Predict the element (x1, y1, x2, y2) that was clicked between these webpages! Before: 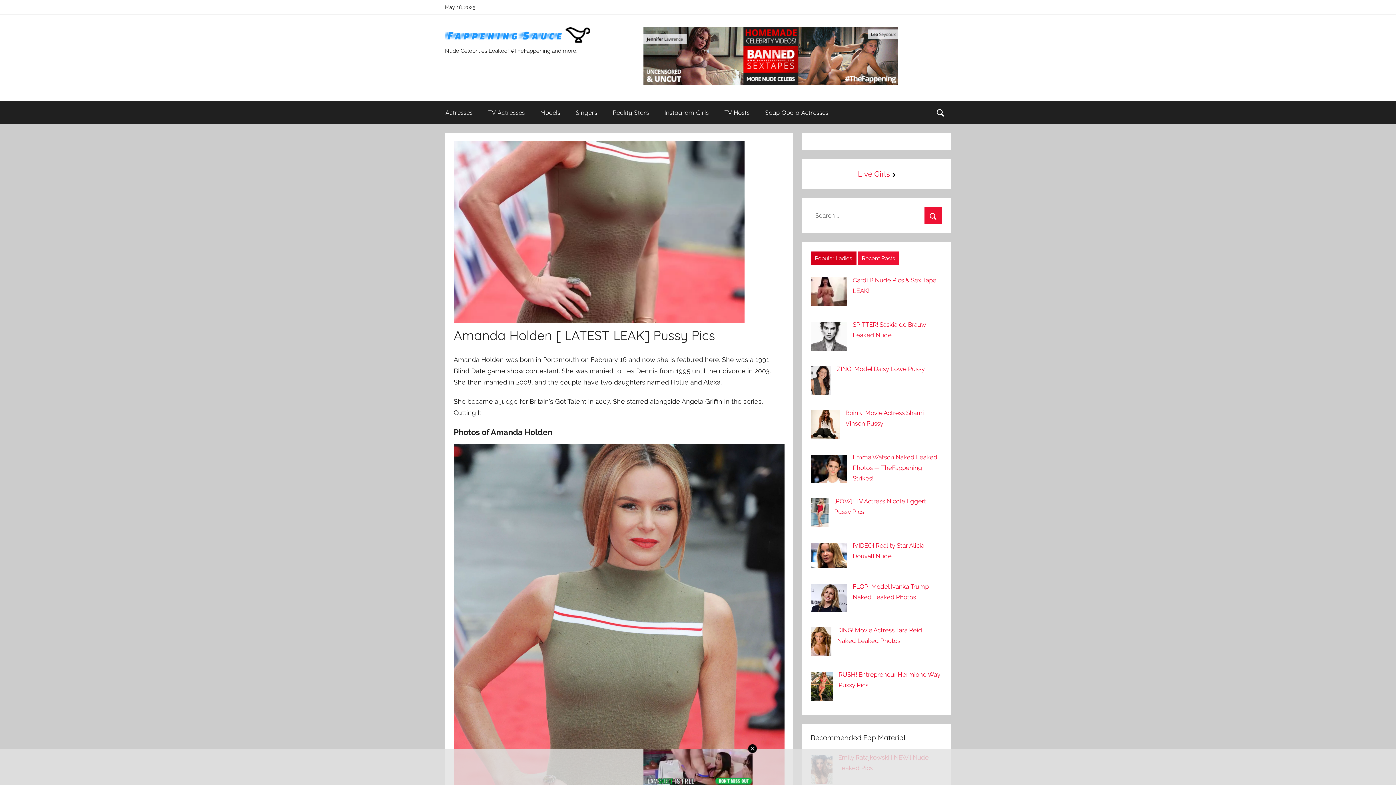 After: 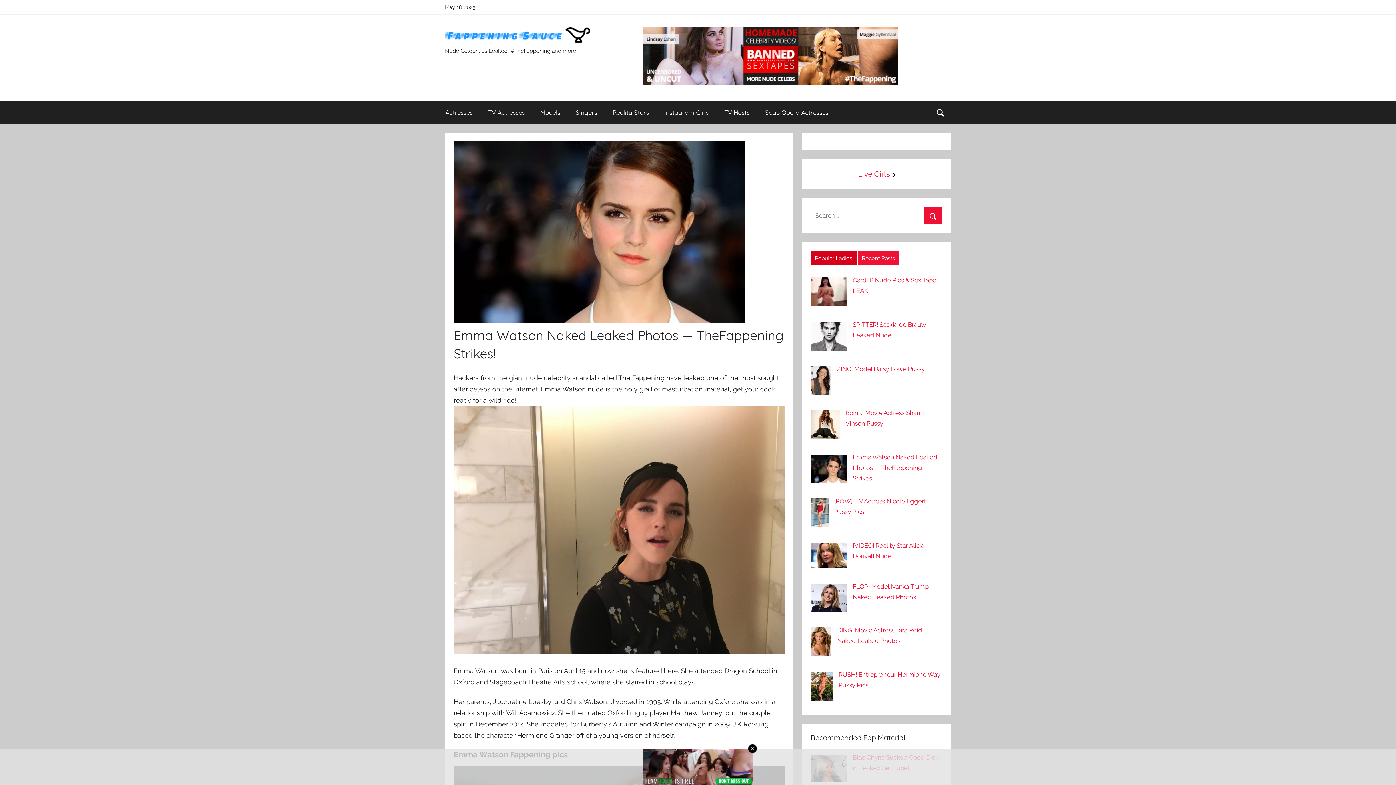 Action: bbox: (852, 453, 937, 482) label: Emma Watson Naked Leaked Photos — TheFappening Strikes!